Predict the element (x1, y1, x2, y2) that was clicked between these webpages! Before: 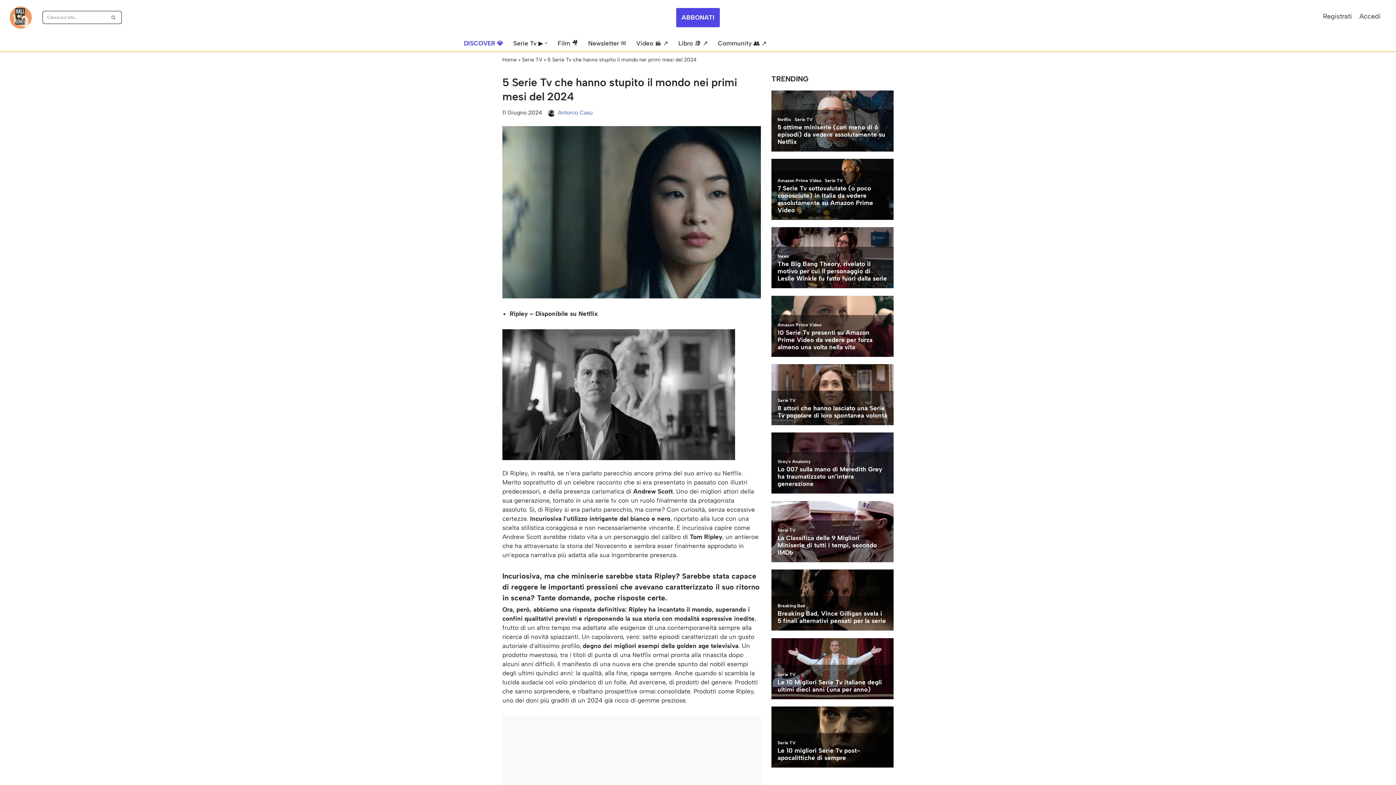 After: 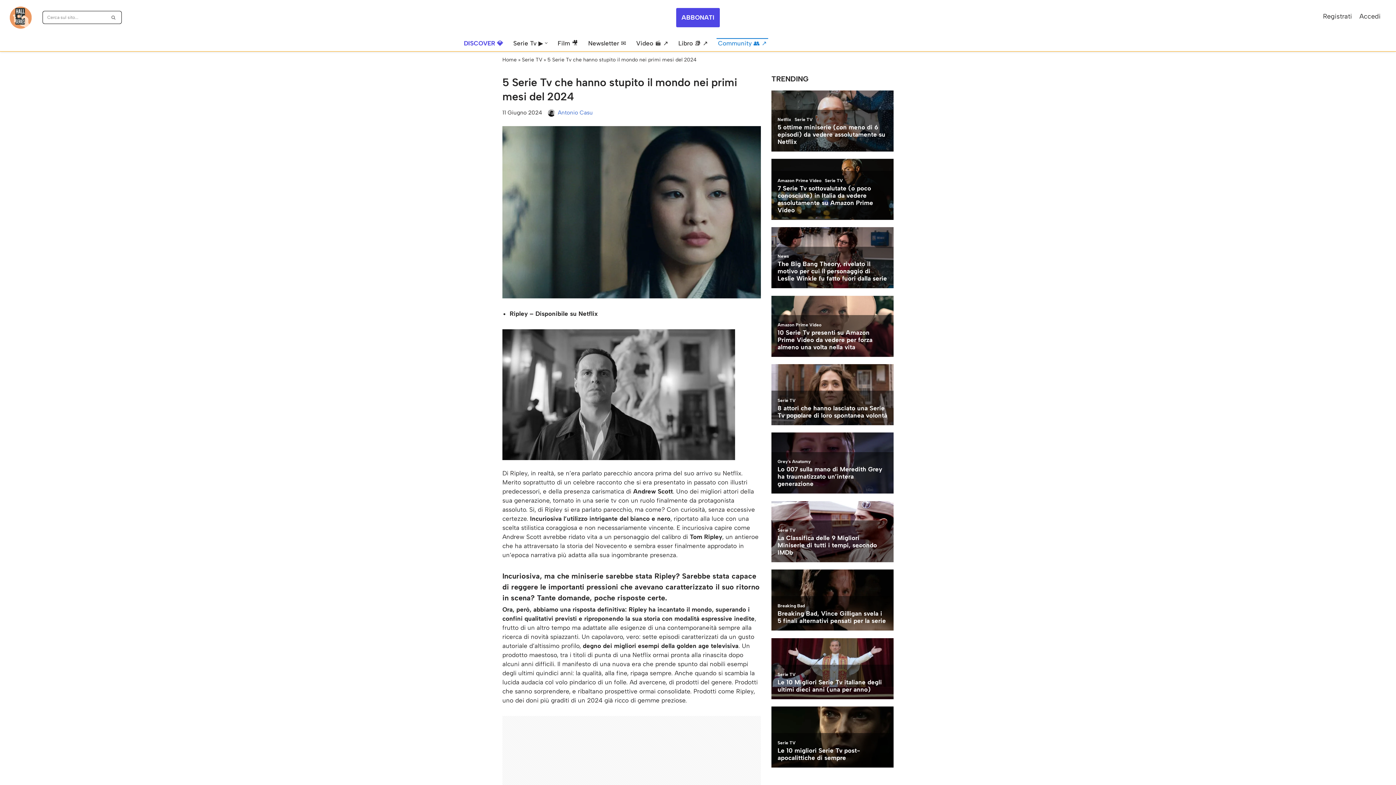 Action: label: Community 👥 ↗ bbox: (718, 38, 766, 48)